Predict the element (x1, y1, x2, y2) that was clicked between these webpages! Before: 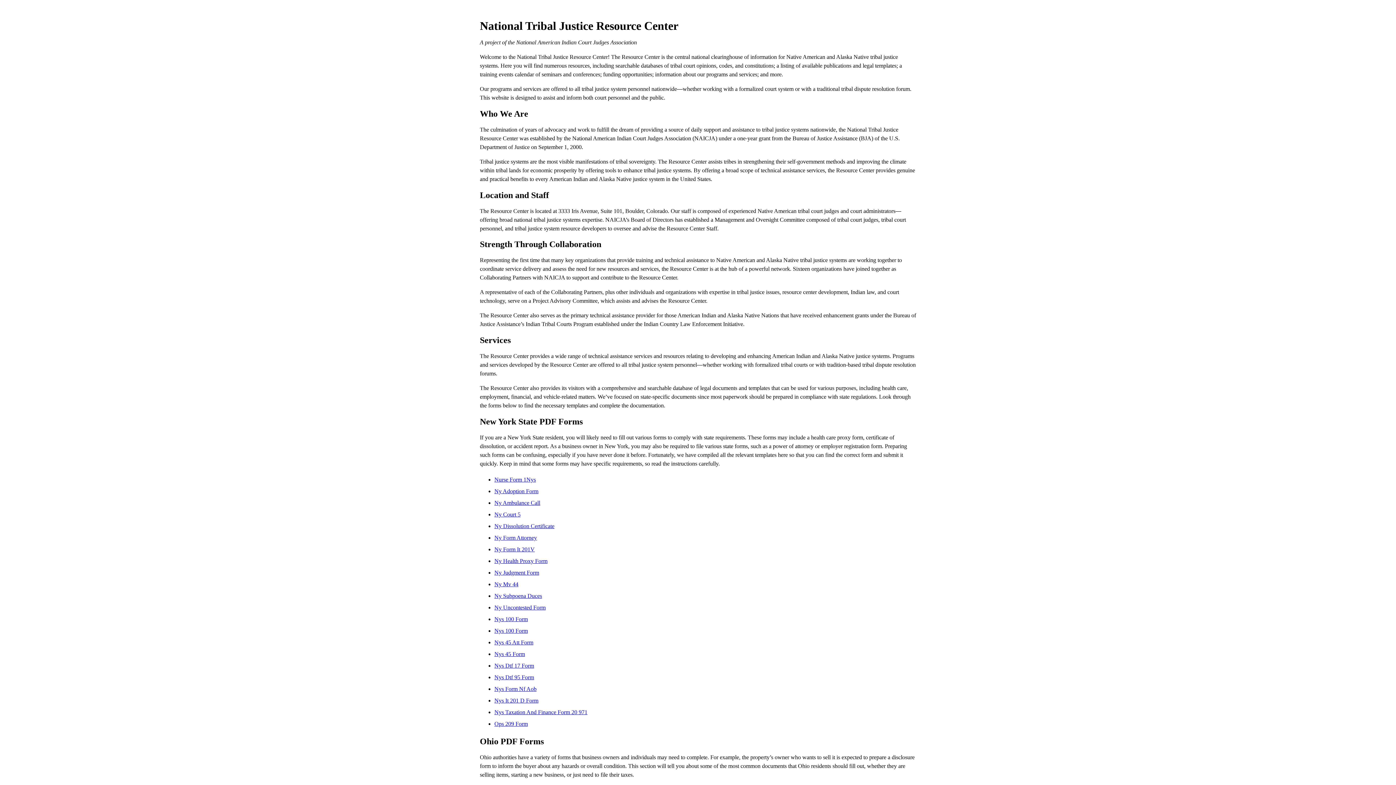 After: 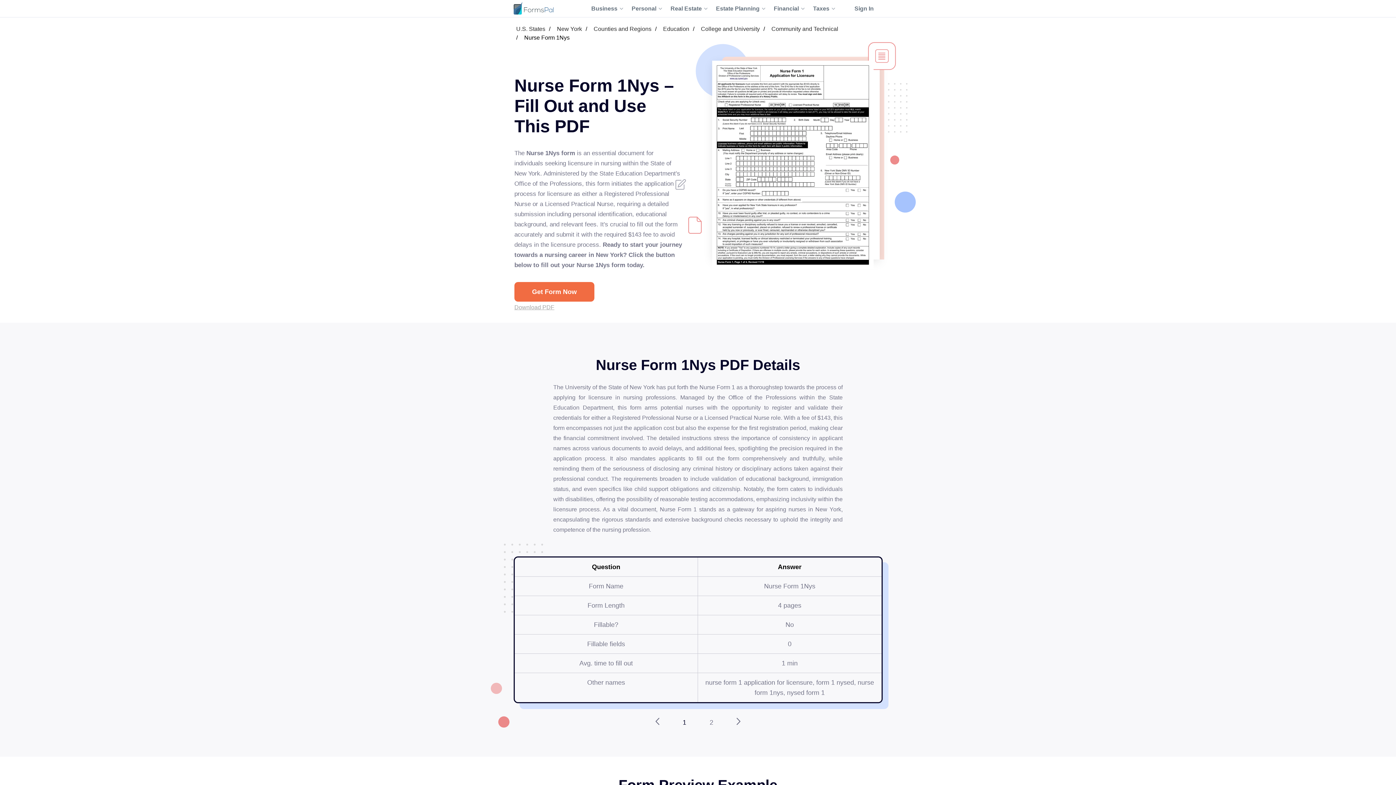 Action: label: Nurse Form 1Nys bbox: (494, 476, 536, 482)